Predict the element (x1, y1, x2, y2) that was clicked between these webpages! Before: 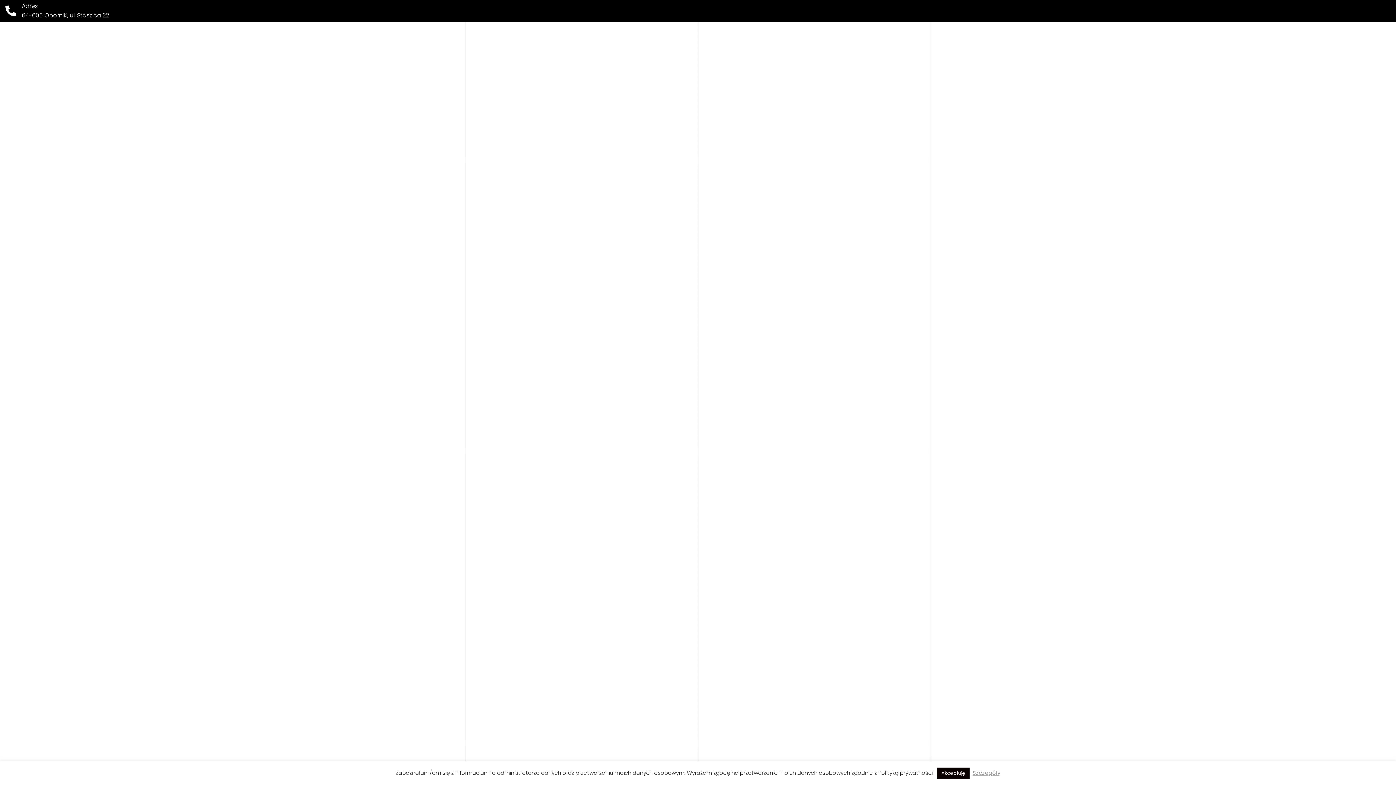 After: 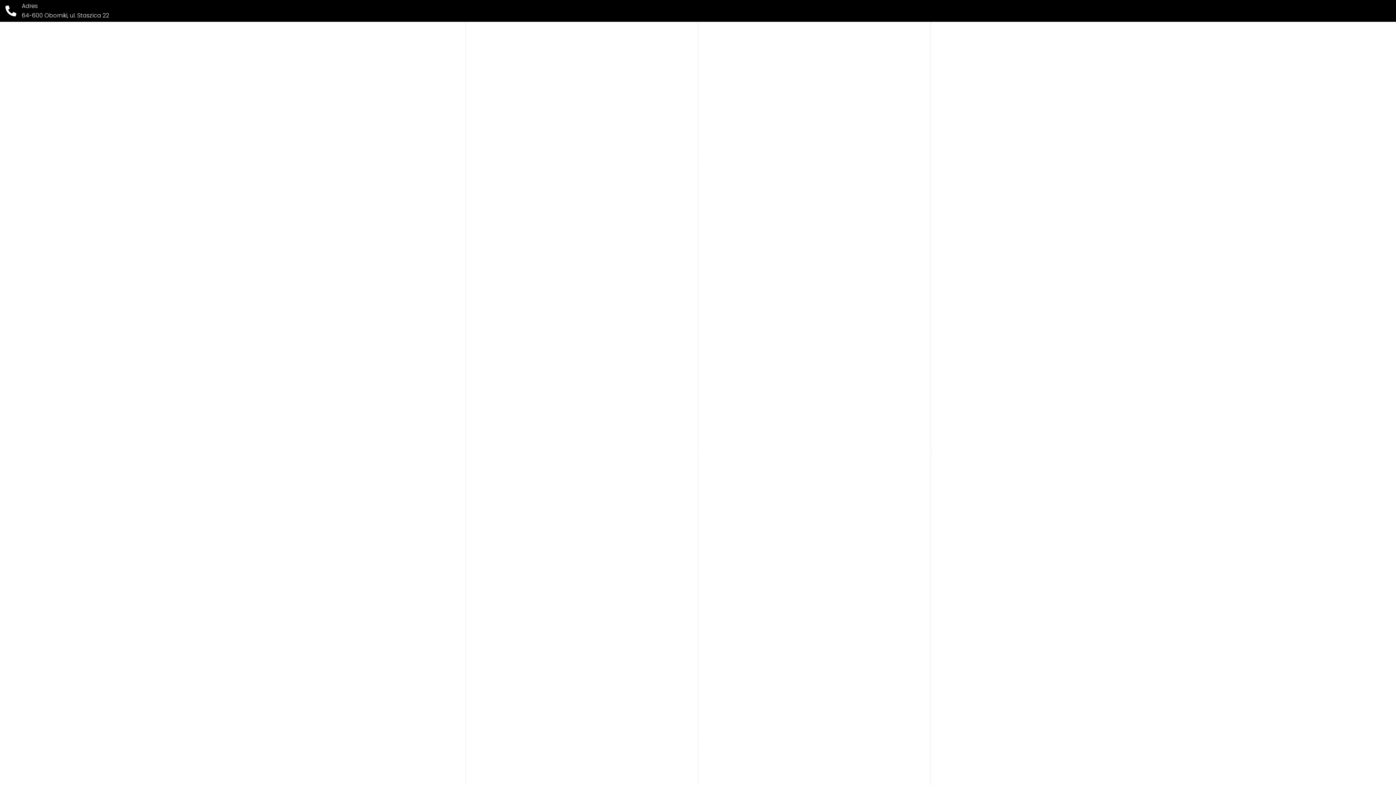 Action: bbox: (937, 768, 969, 779) label: Akceptuję